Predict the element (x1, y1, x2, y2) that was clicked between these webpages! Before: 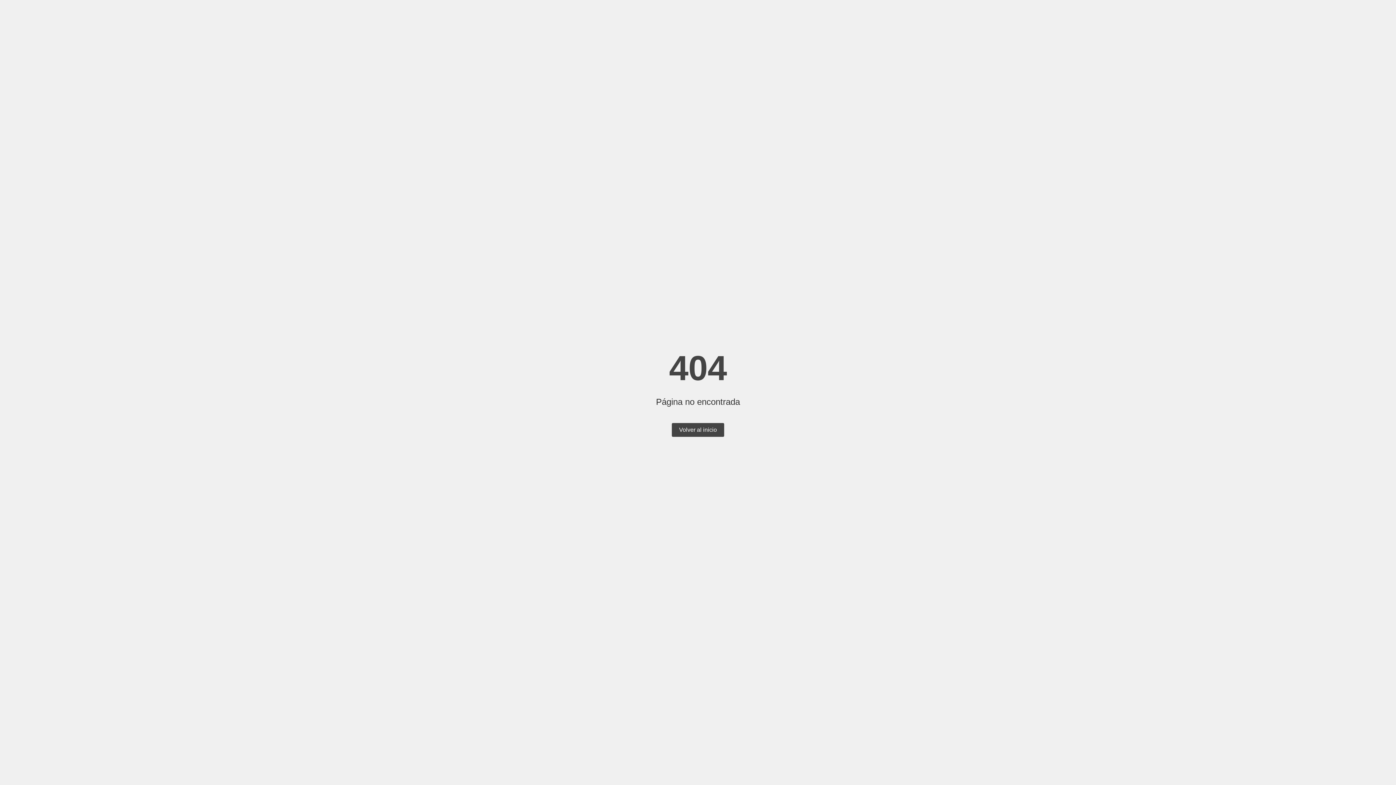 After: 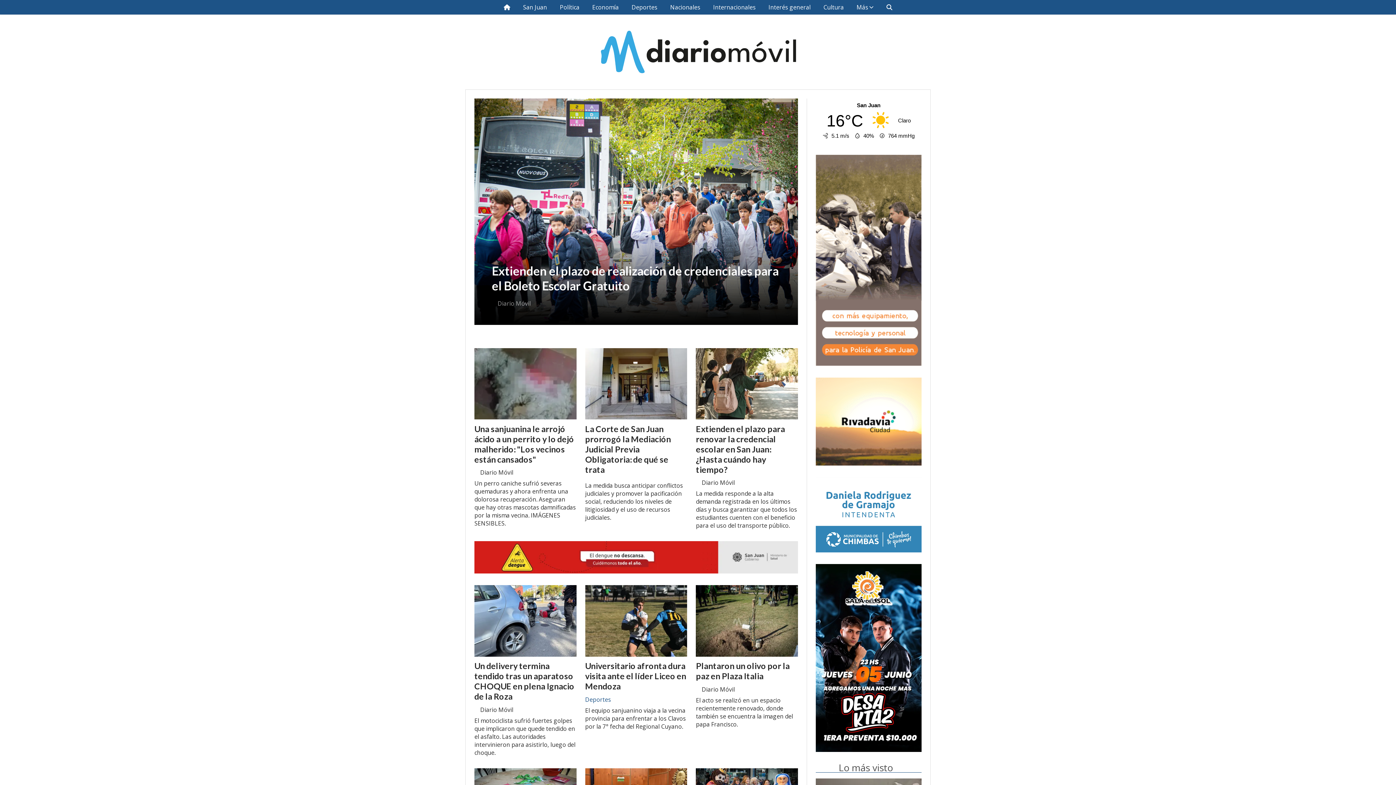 Action: label: Volver al inicio bbox: (672, 423, 724, 437)